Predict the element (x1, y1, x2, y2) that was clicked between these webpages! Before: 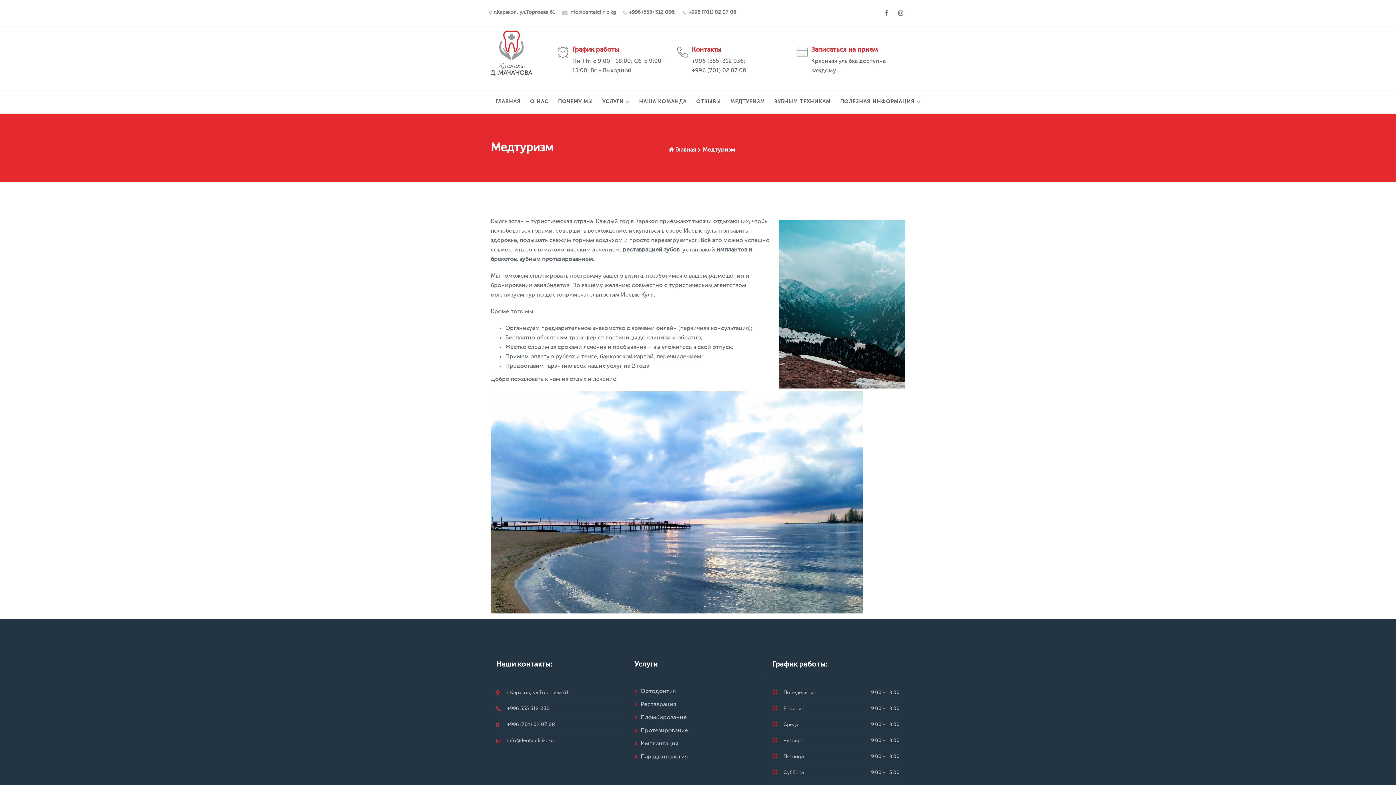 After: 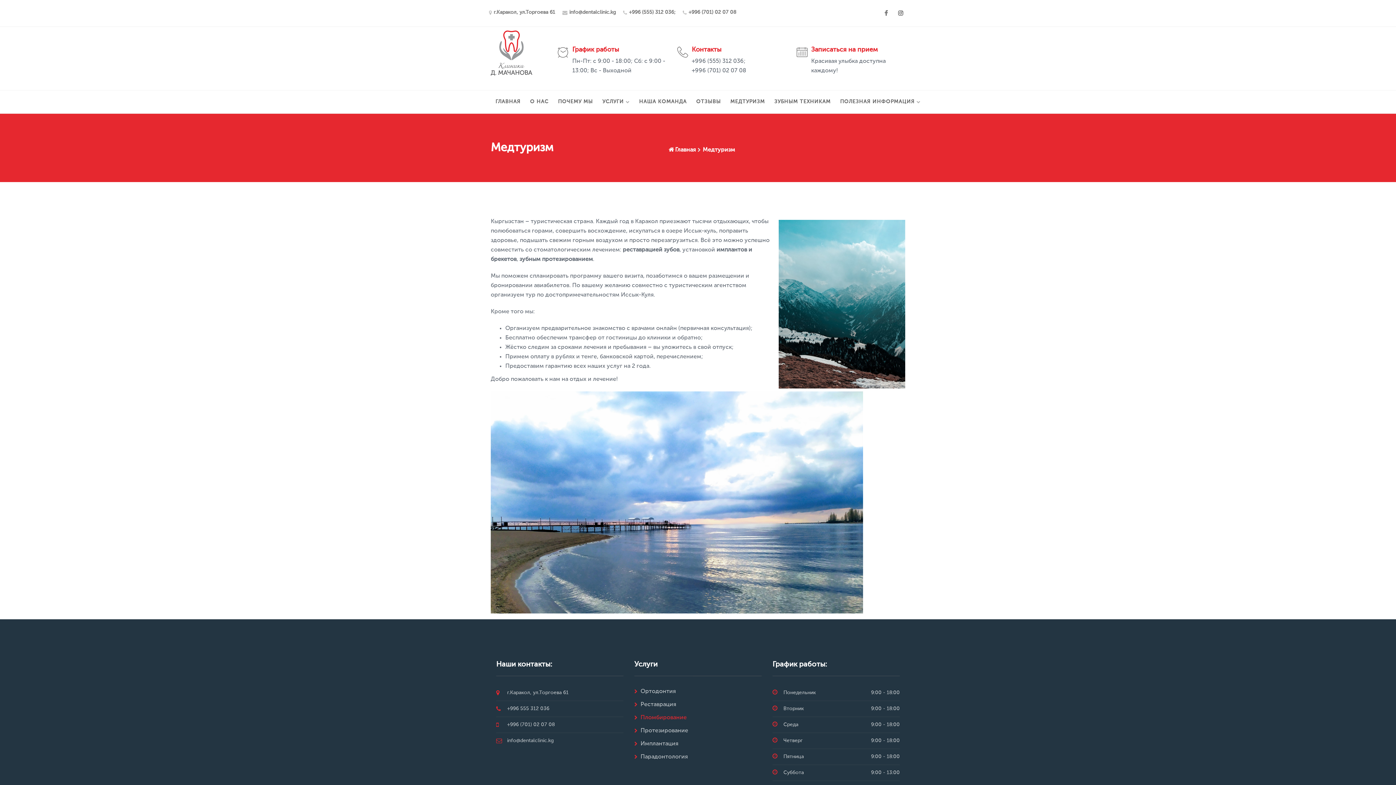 Action: label: Пломбирование bbox: (640, 715, 686, 721)